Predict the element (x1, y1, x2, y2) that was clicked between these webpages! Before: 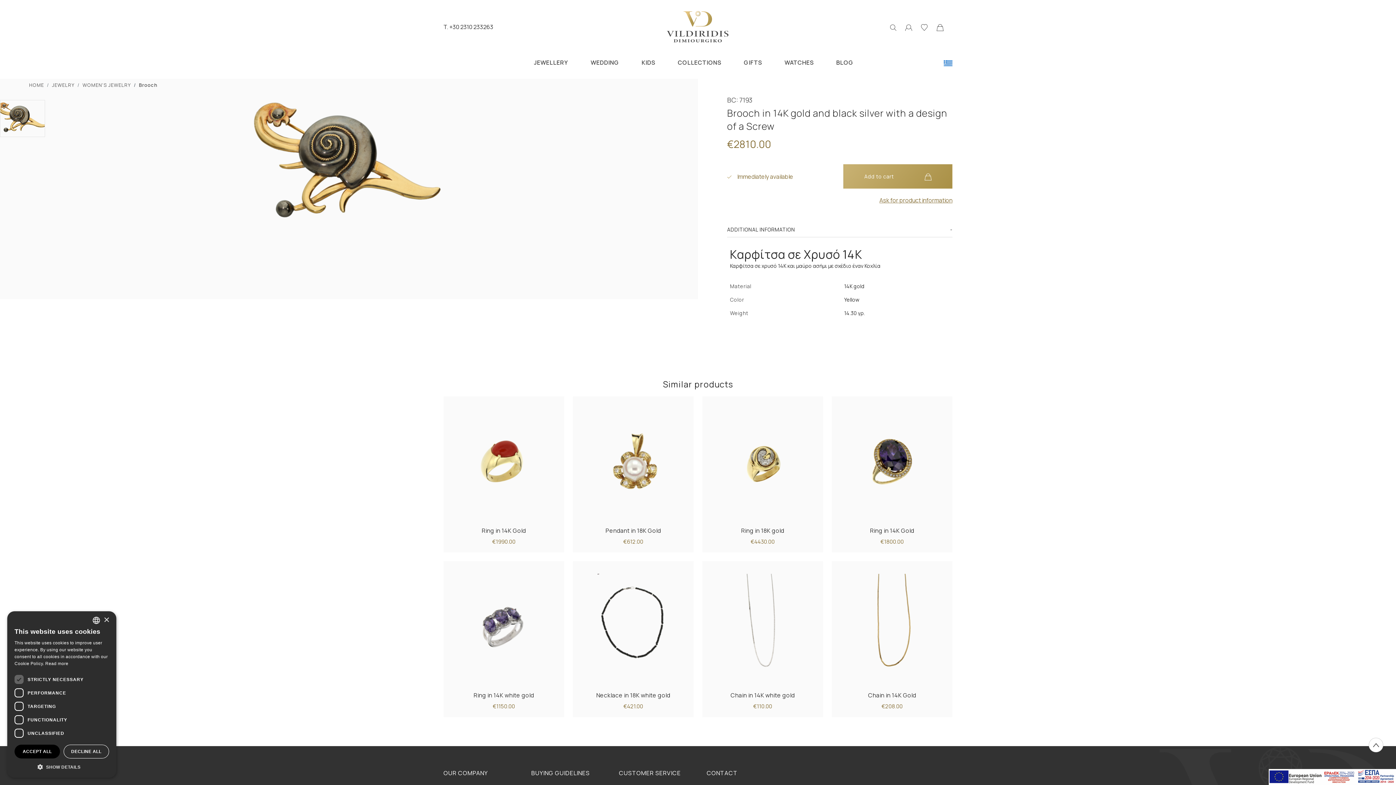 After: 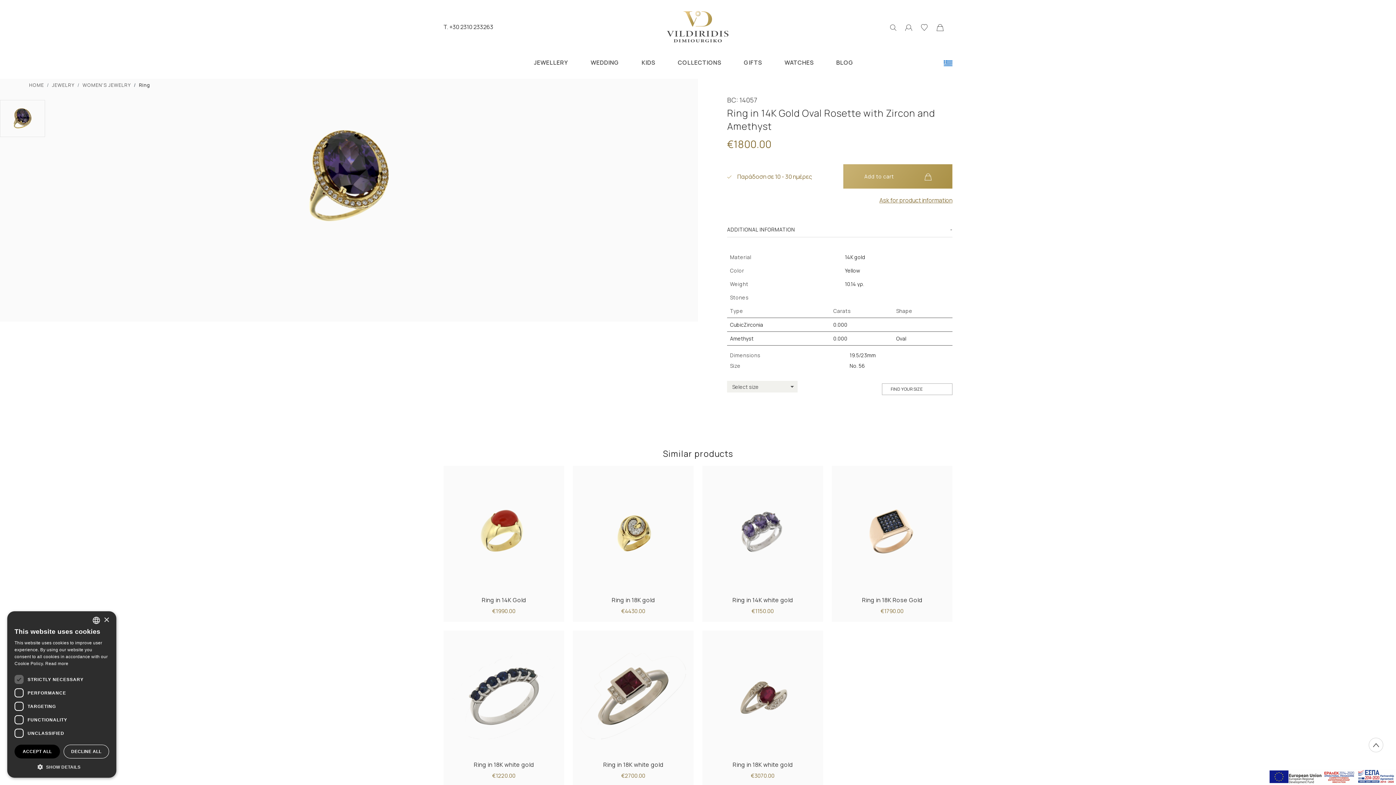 Action: bbox: (832, 409, 952, 514)